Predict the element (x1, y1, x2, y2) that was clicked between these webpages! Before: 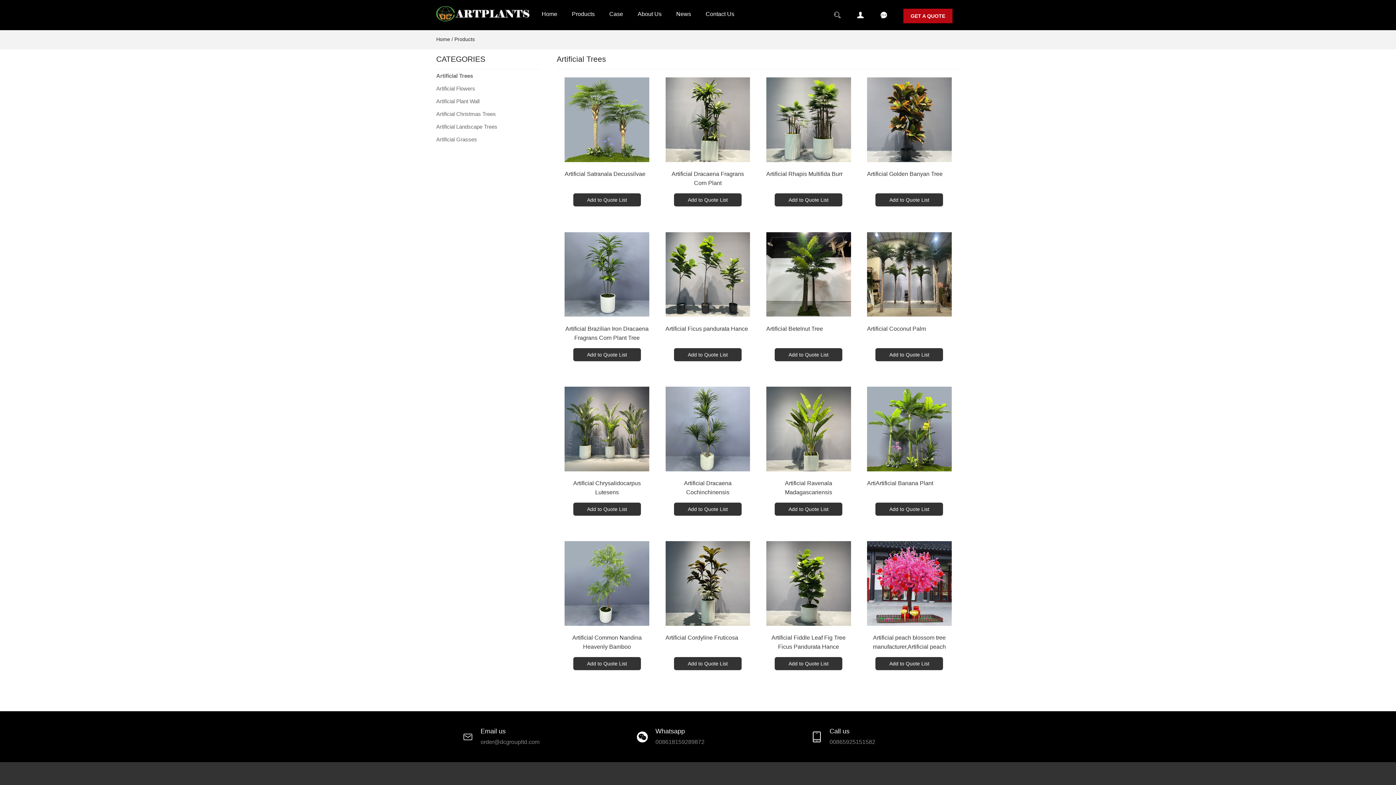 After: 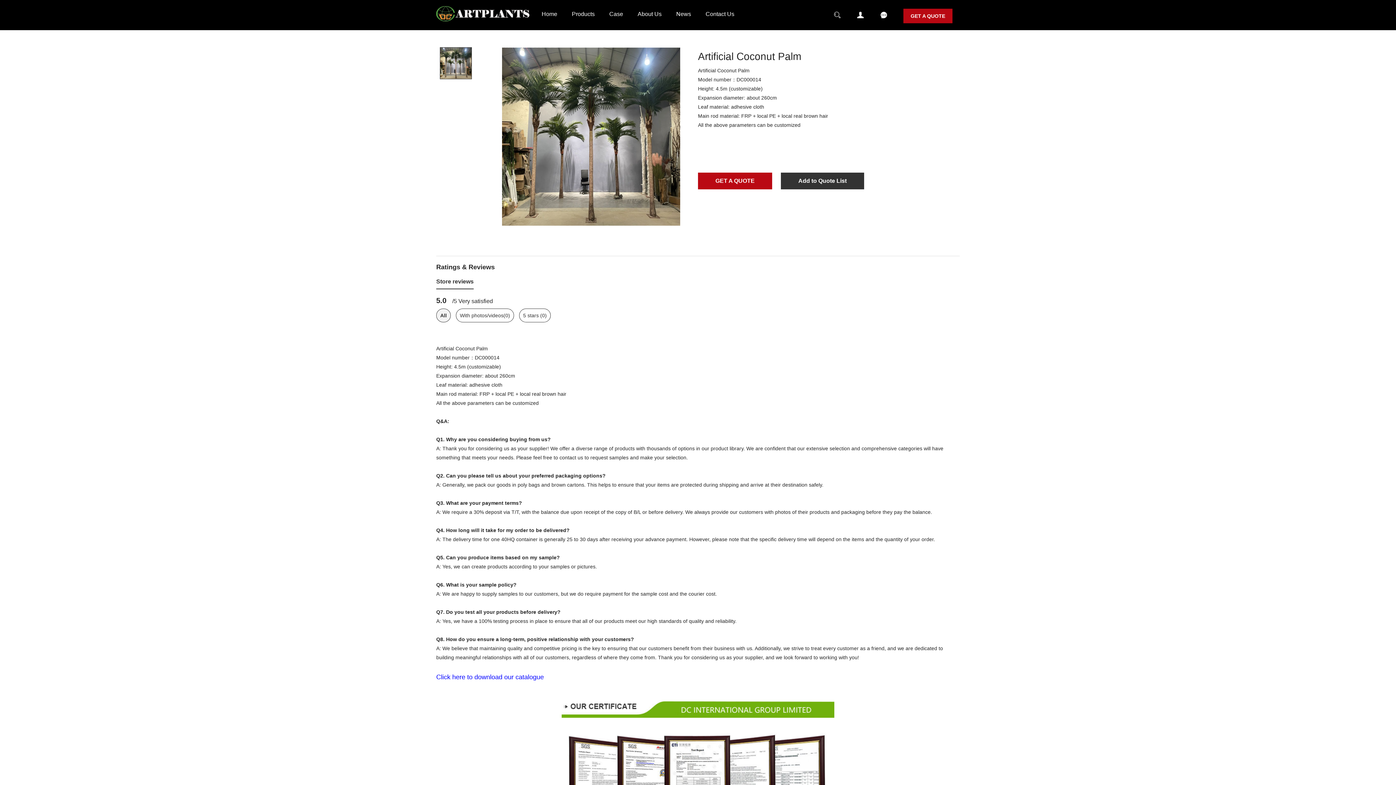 Action: bbox: (867, 232, 951, 340) label: Artificial Coconut Palm